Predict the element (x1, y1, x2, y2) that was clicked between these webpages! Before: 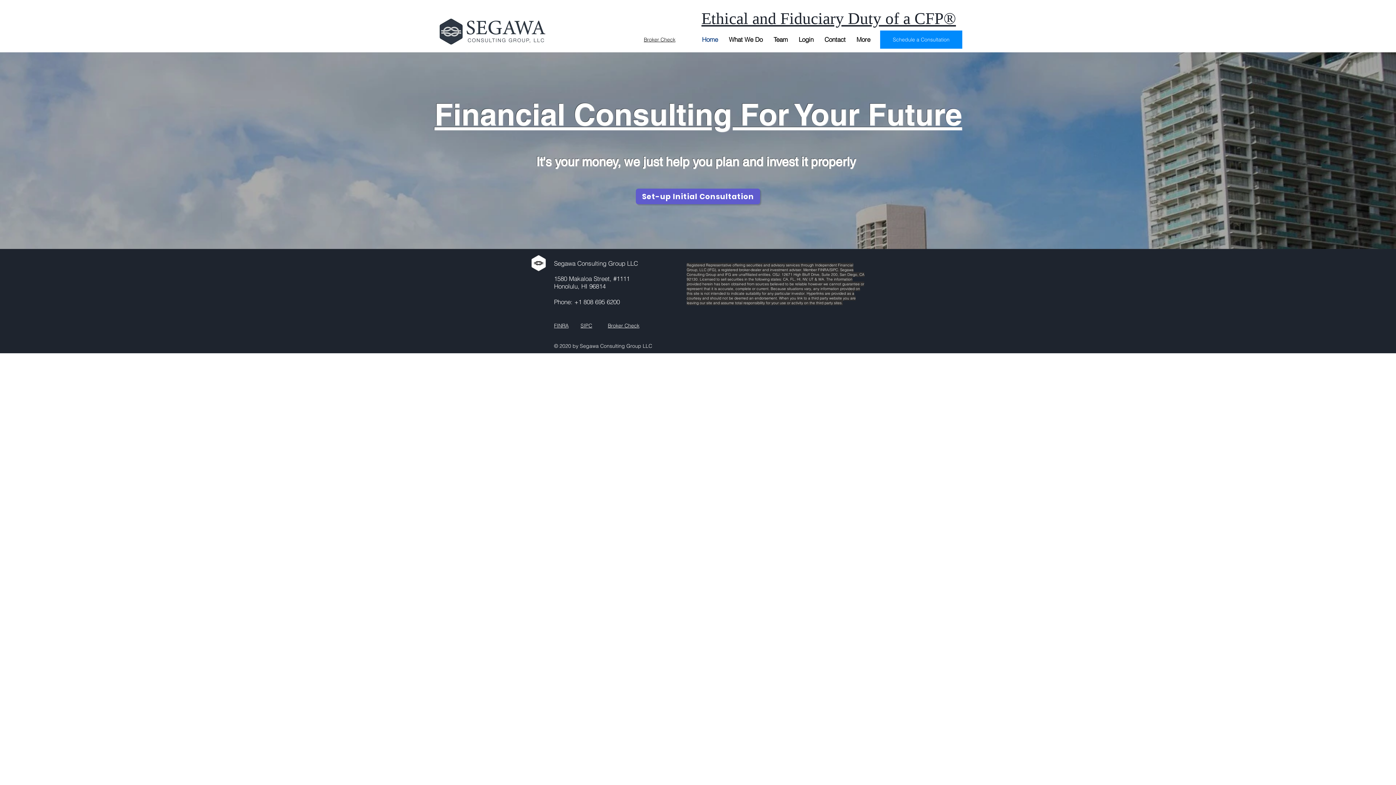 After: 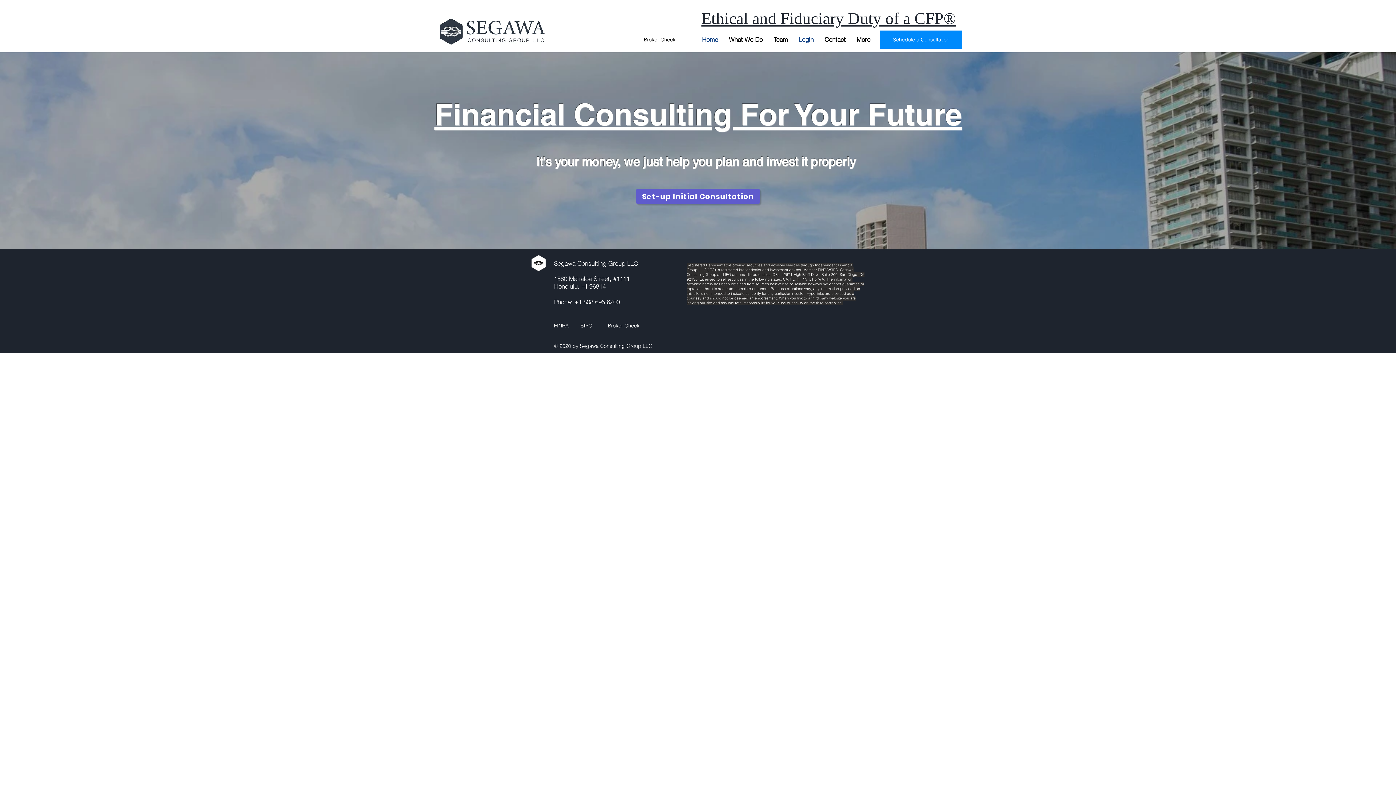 Action: label: Login bbox: (793, 30, 819, 48)